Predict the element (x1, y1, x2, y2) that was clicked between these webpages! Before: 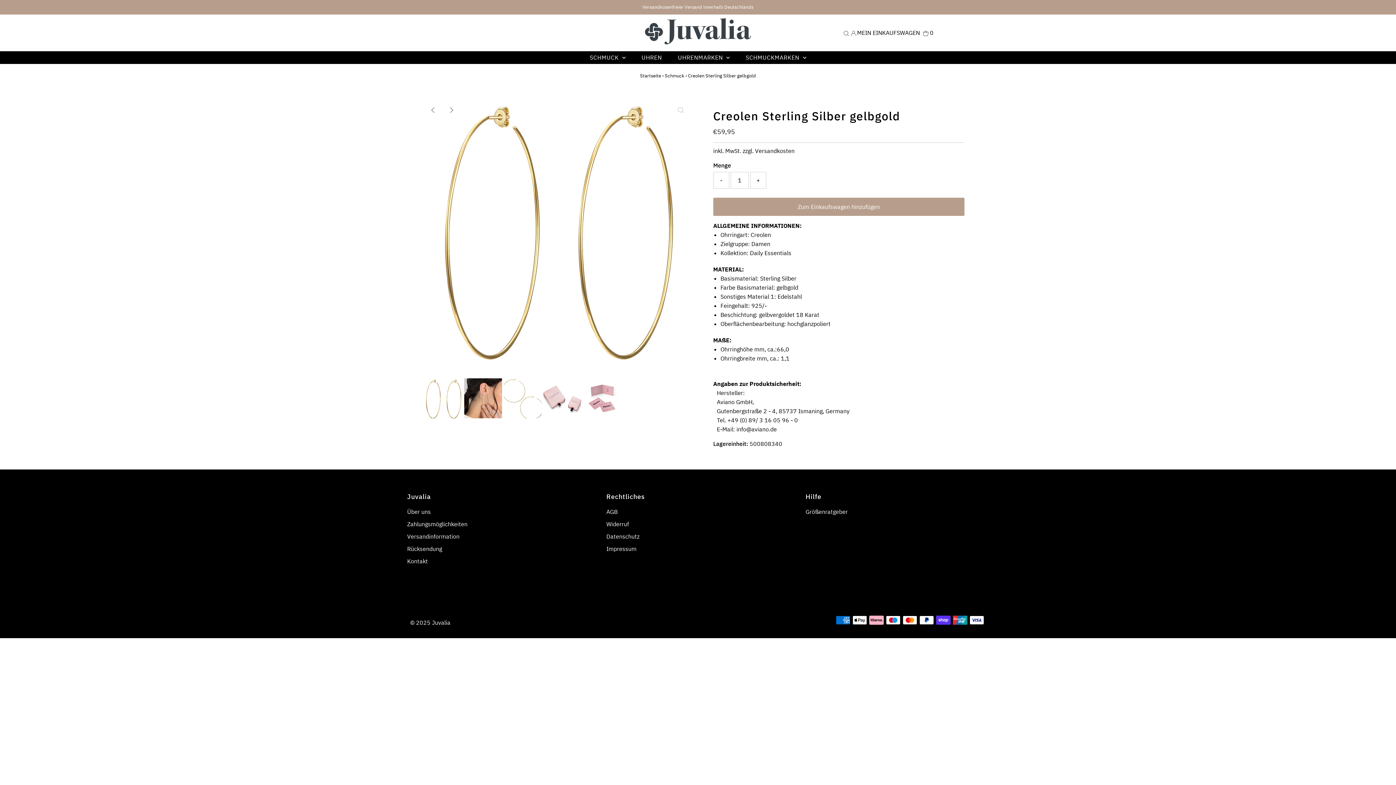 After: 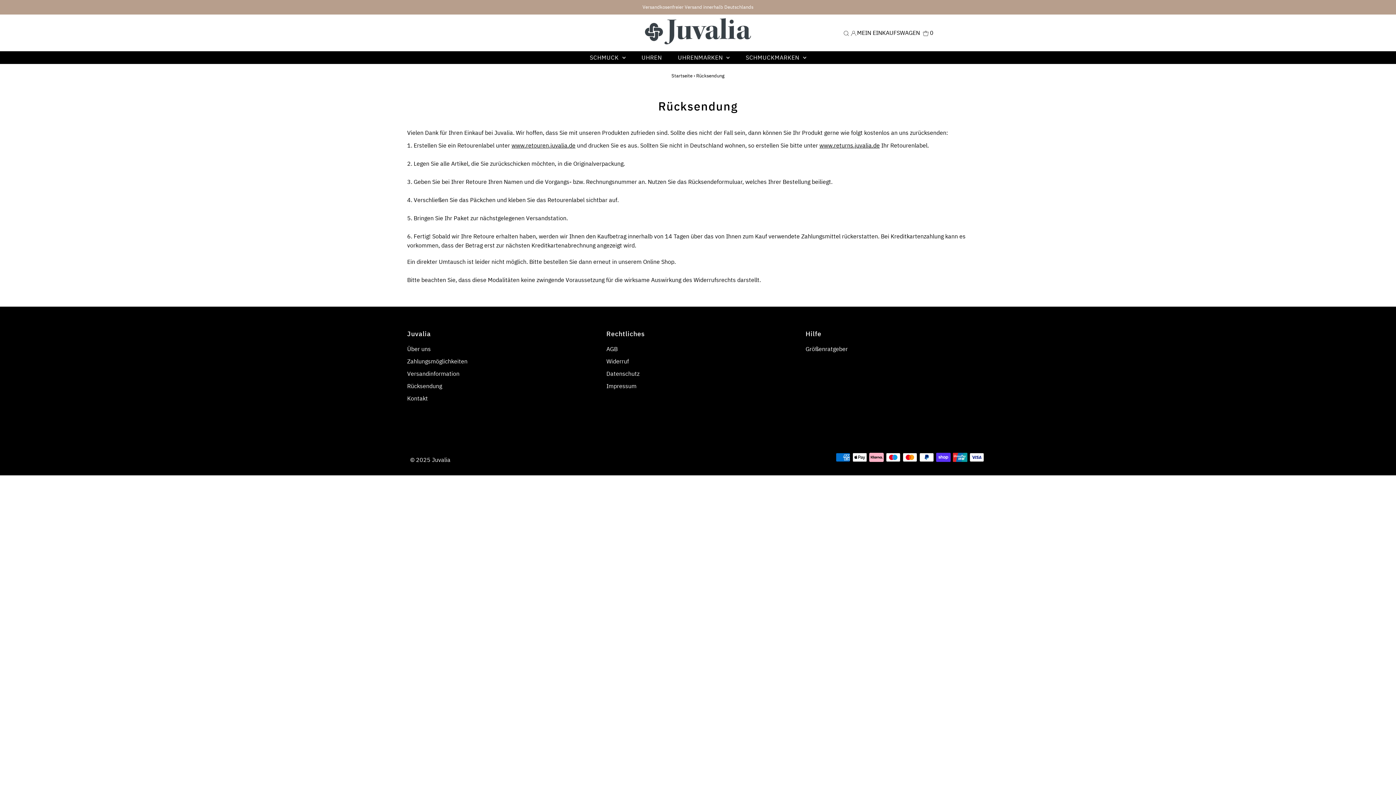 Action: bbox: (407, 545, 442, 552) label: Rücksendung